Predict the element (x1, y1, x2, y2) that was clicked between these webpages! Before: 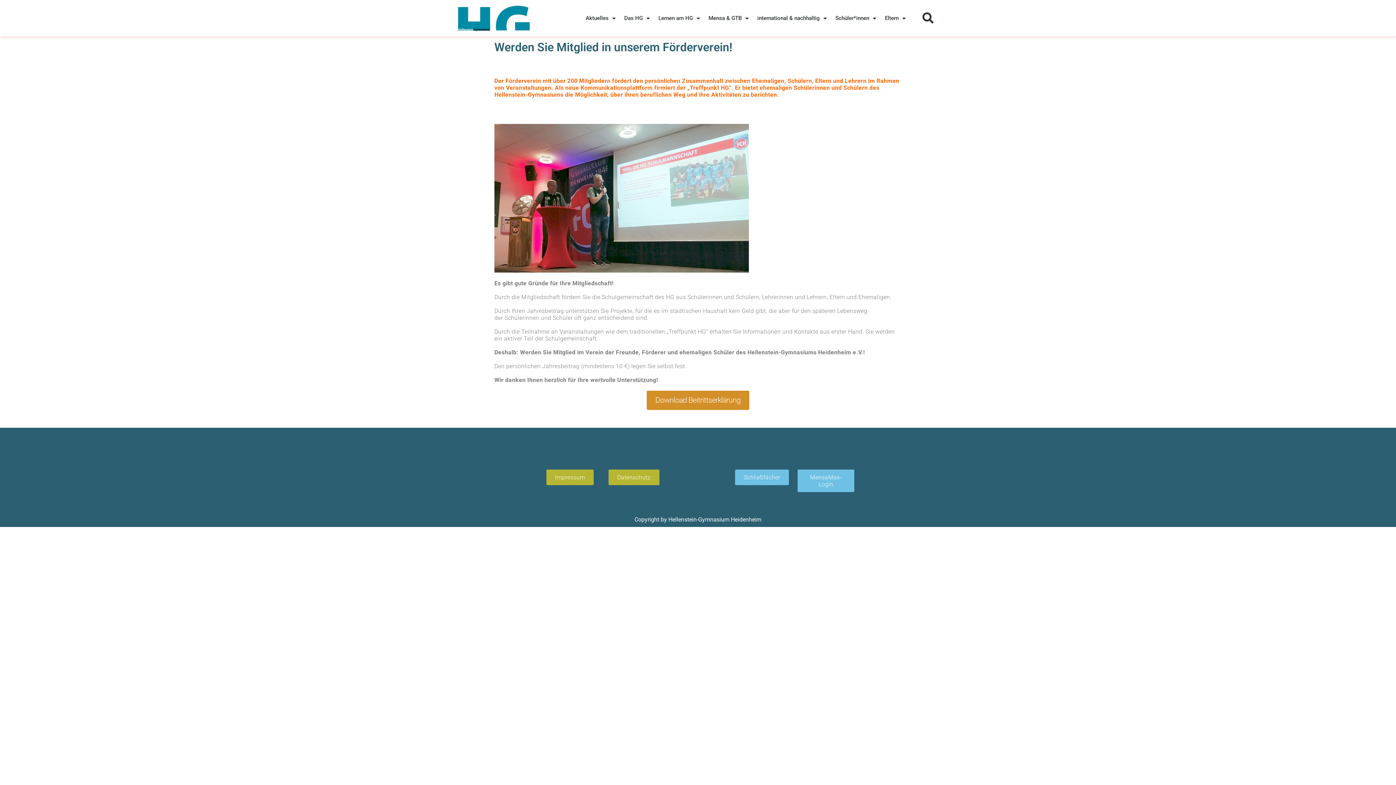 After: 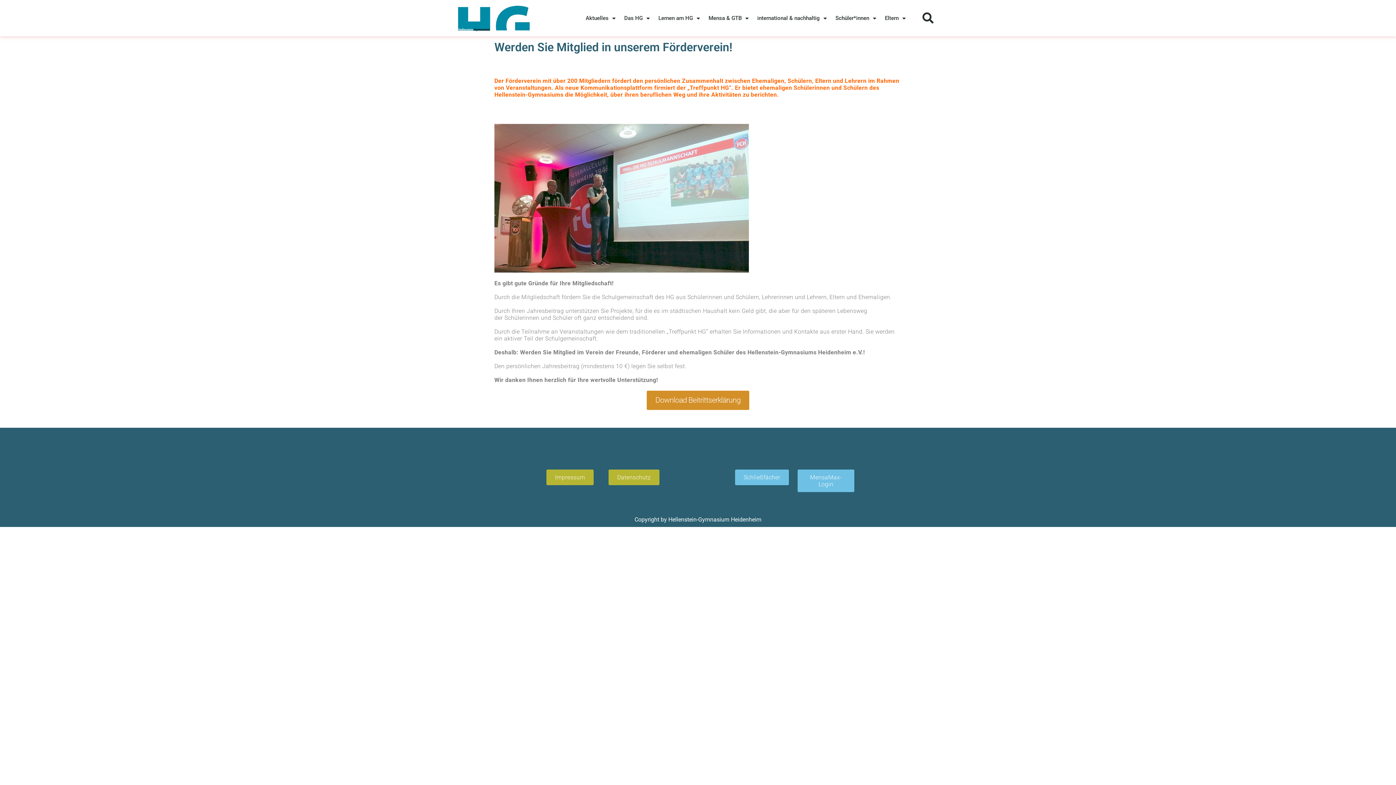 Action: bbox: (735, 469, 789, 485) label: Schließfächer